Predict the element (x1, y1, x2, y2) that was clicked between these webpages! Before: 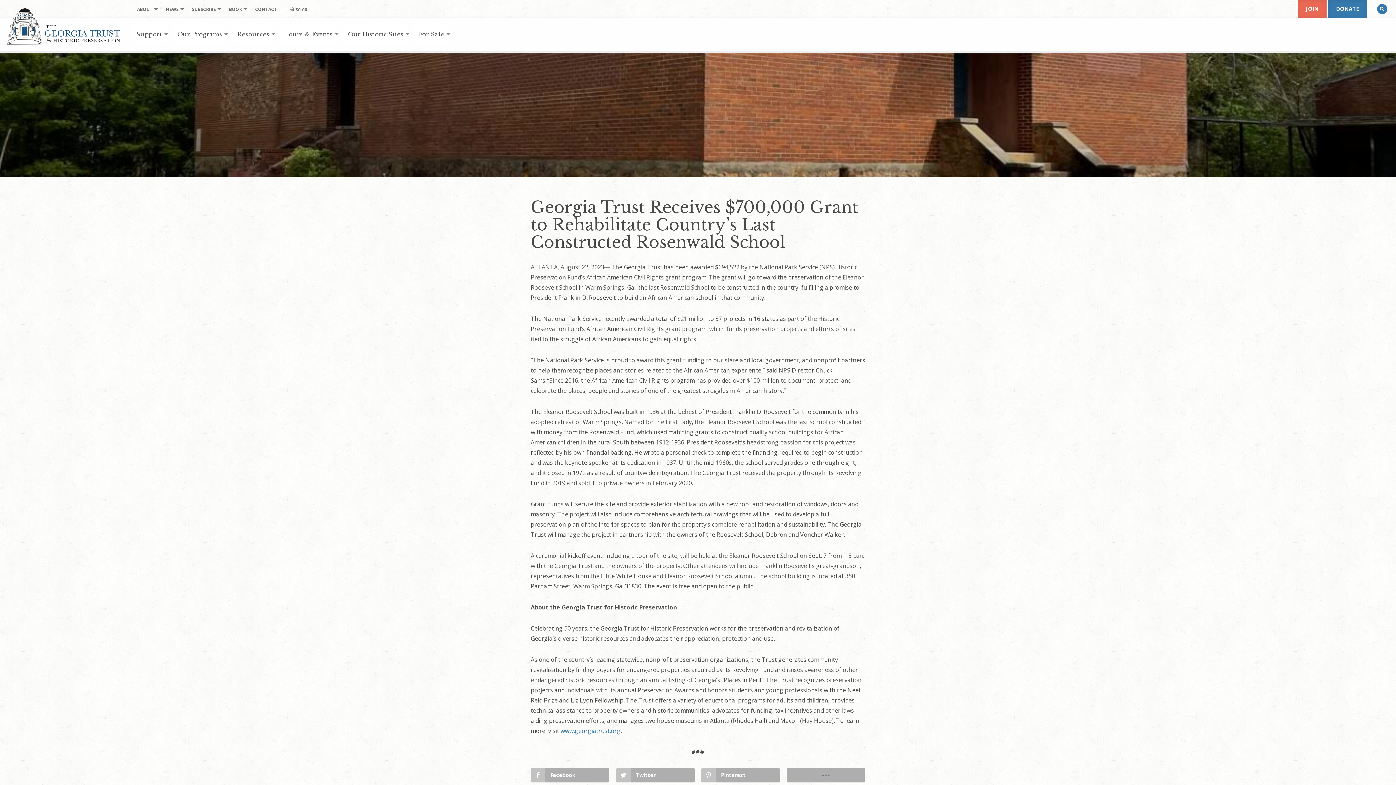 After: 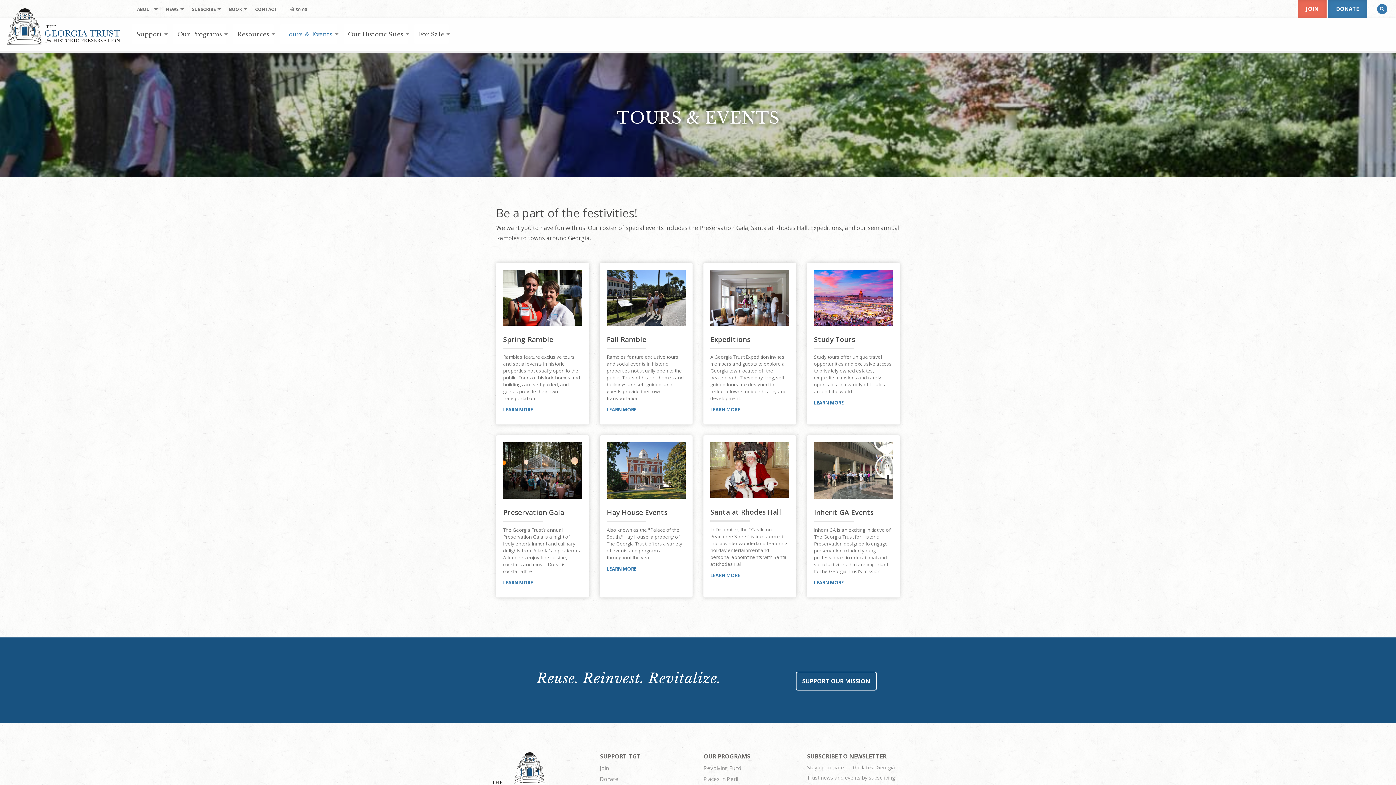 Action: label: Tours & Events bbox: (280, 24, 337, 44)